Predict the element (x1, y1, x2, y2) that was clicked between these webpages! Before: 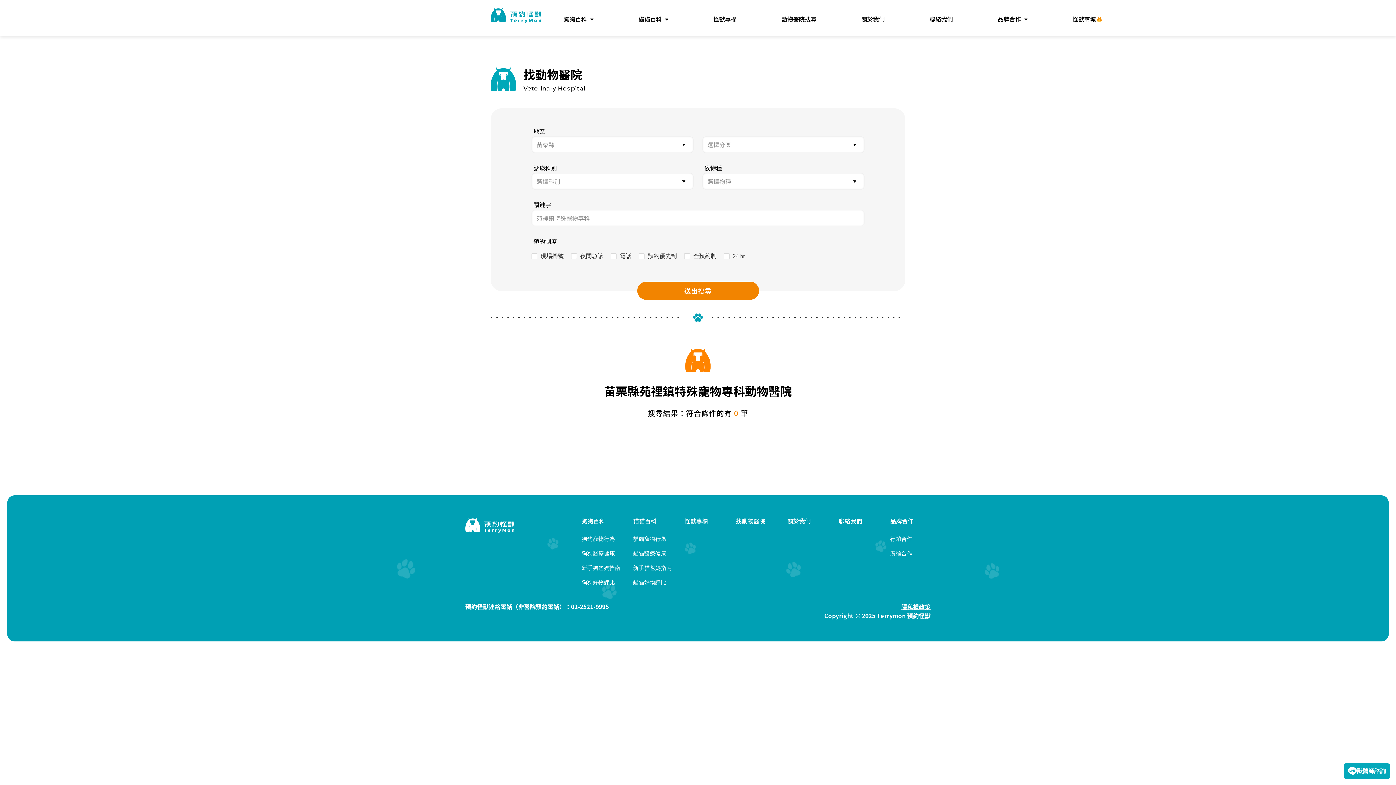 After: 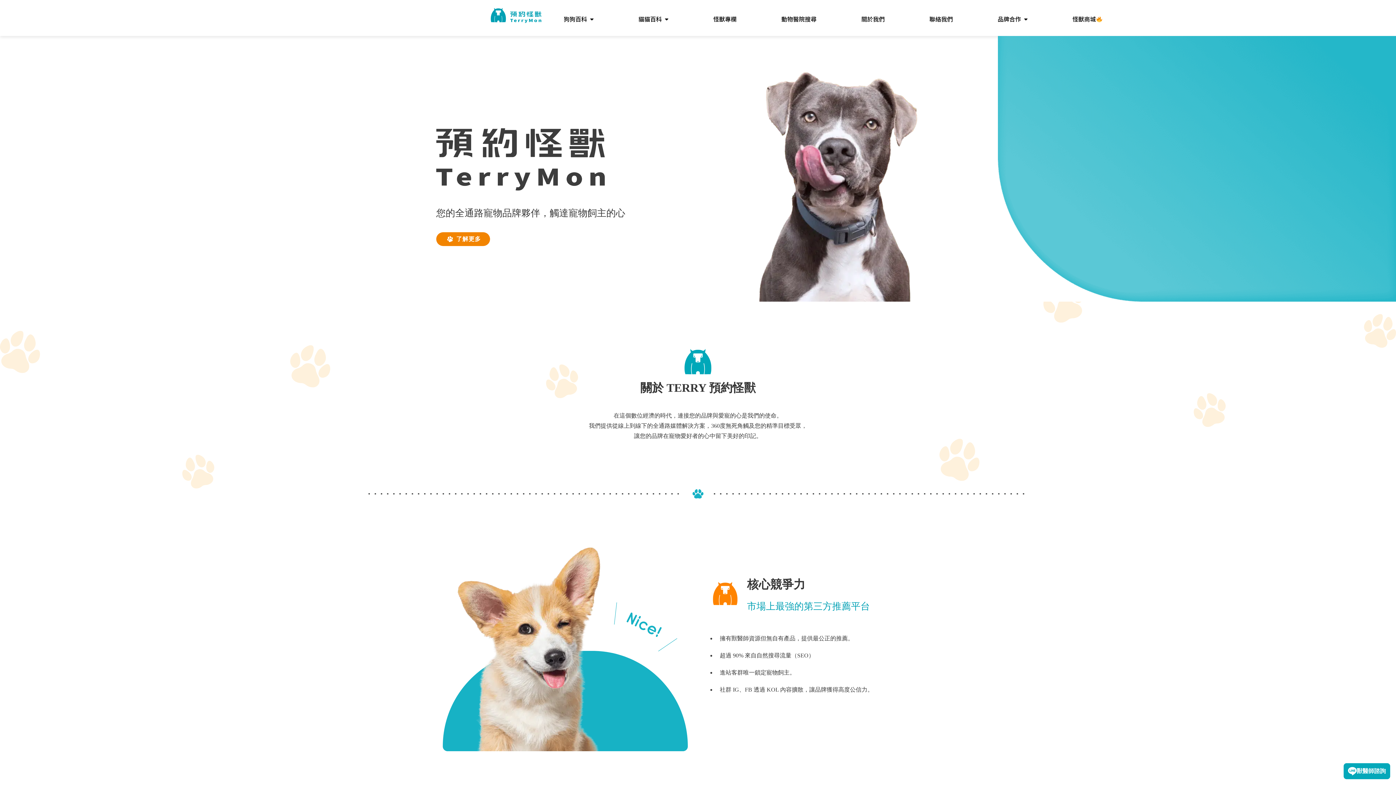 Action: bbox: (890, 535, 912, 542) label: 行銷合作